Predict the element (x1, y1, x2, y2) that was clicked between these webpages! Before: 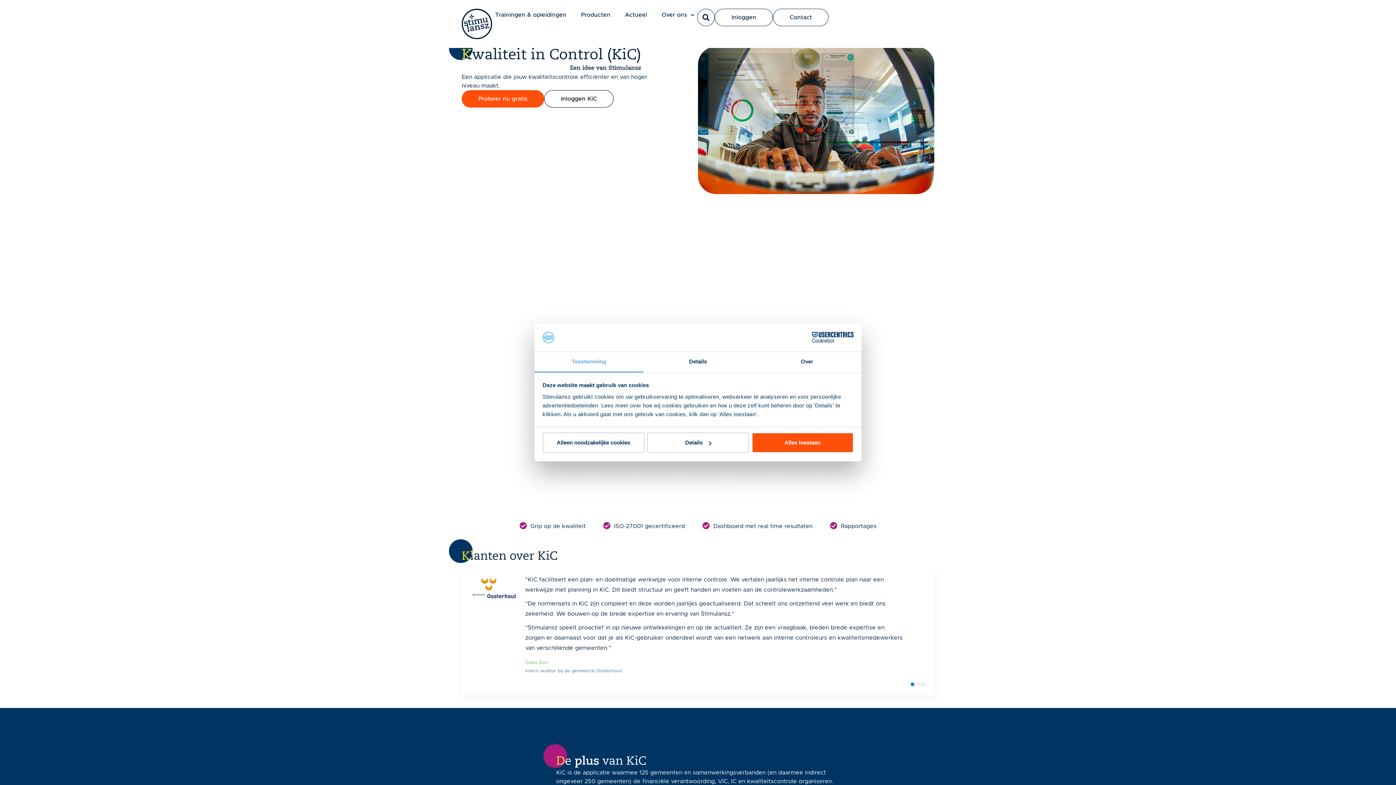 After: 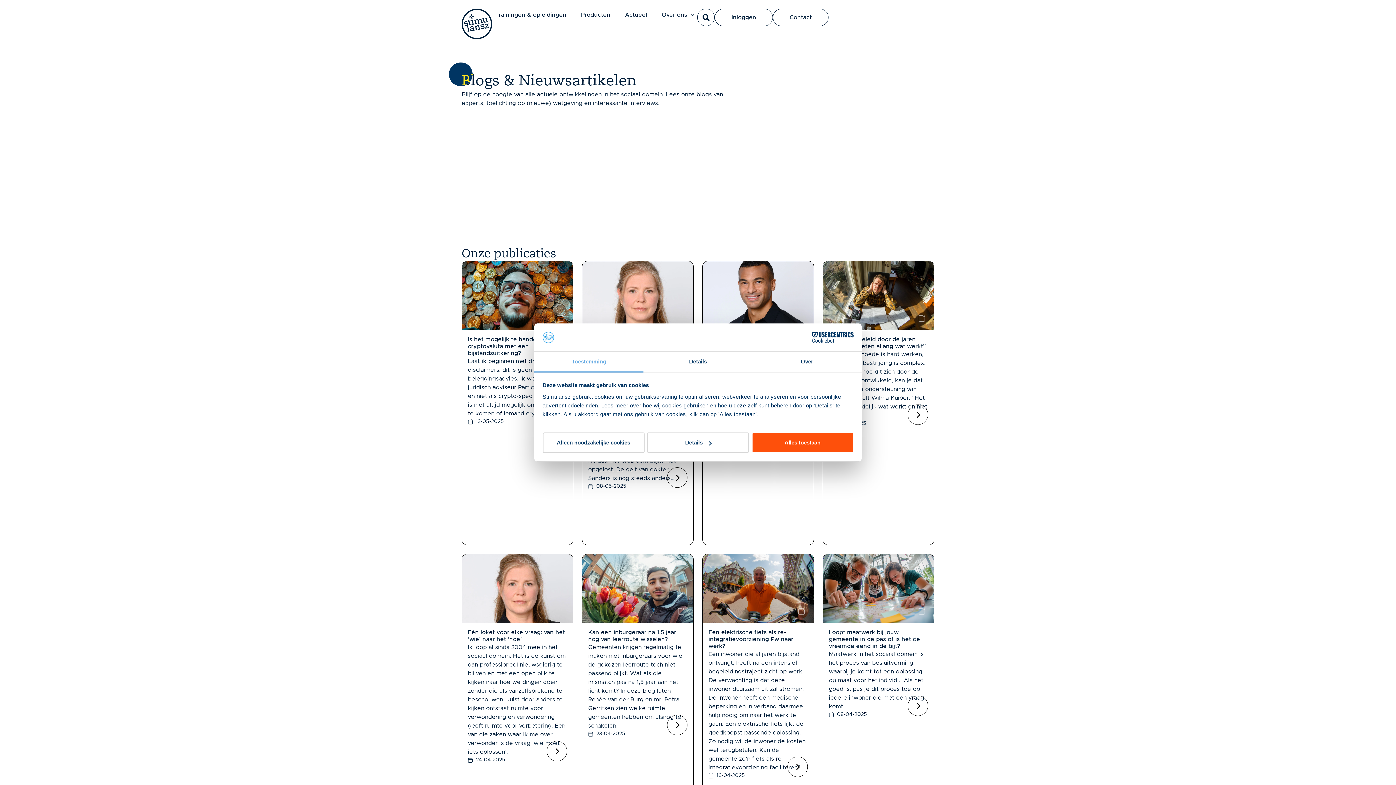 Action: bbox: (622, 8, 650, 21) label: Actueel